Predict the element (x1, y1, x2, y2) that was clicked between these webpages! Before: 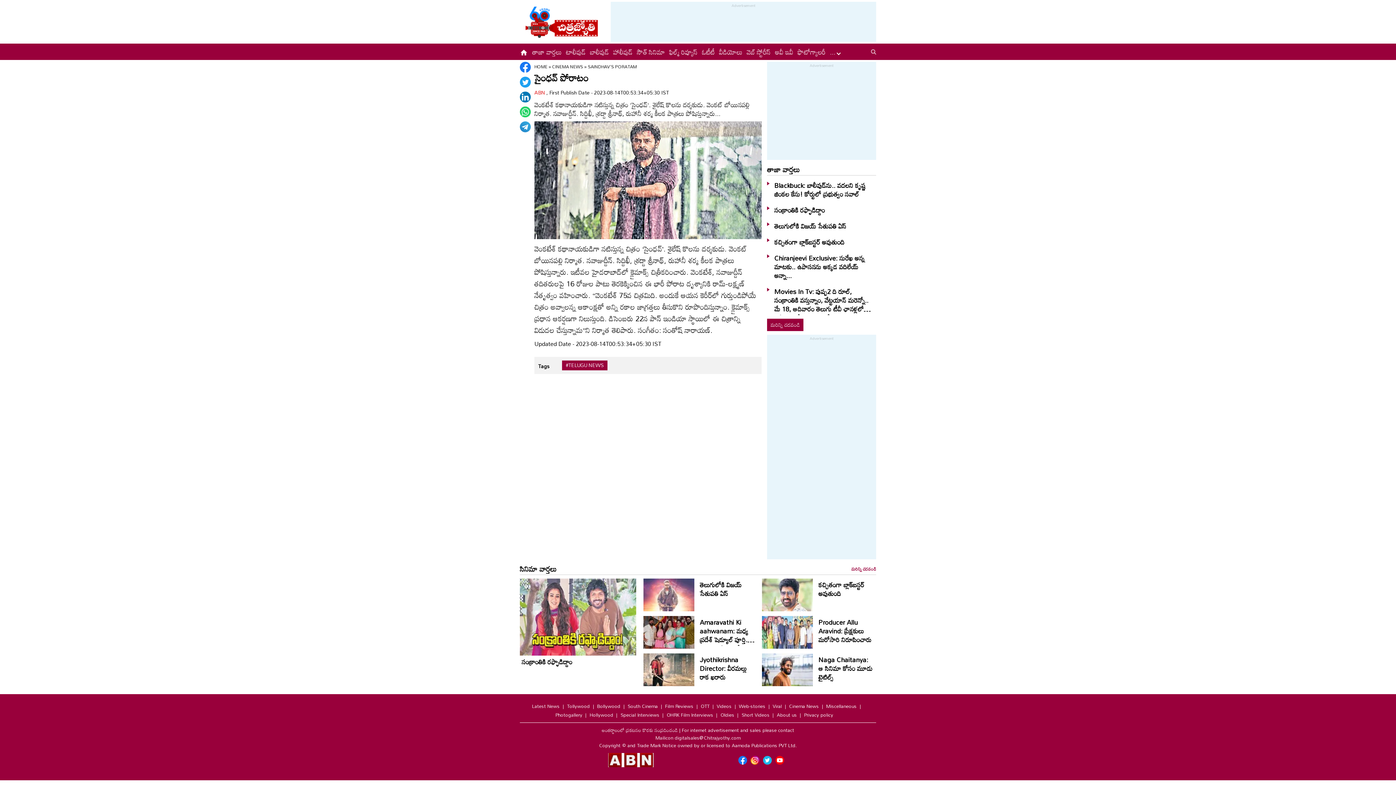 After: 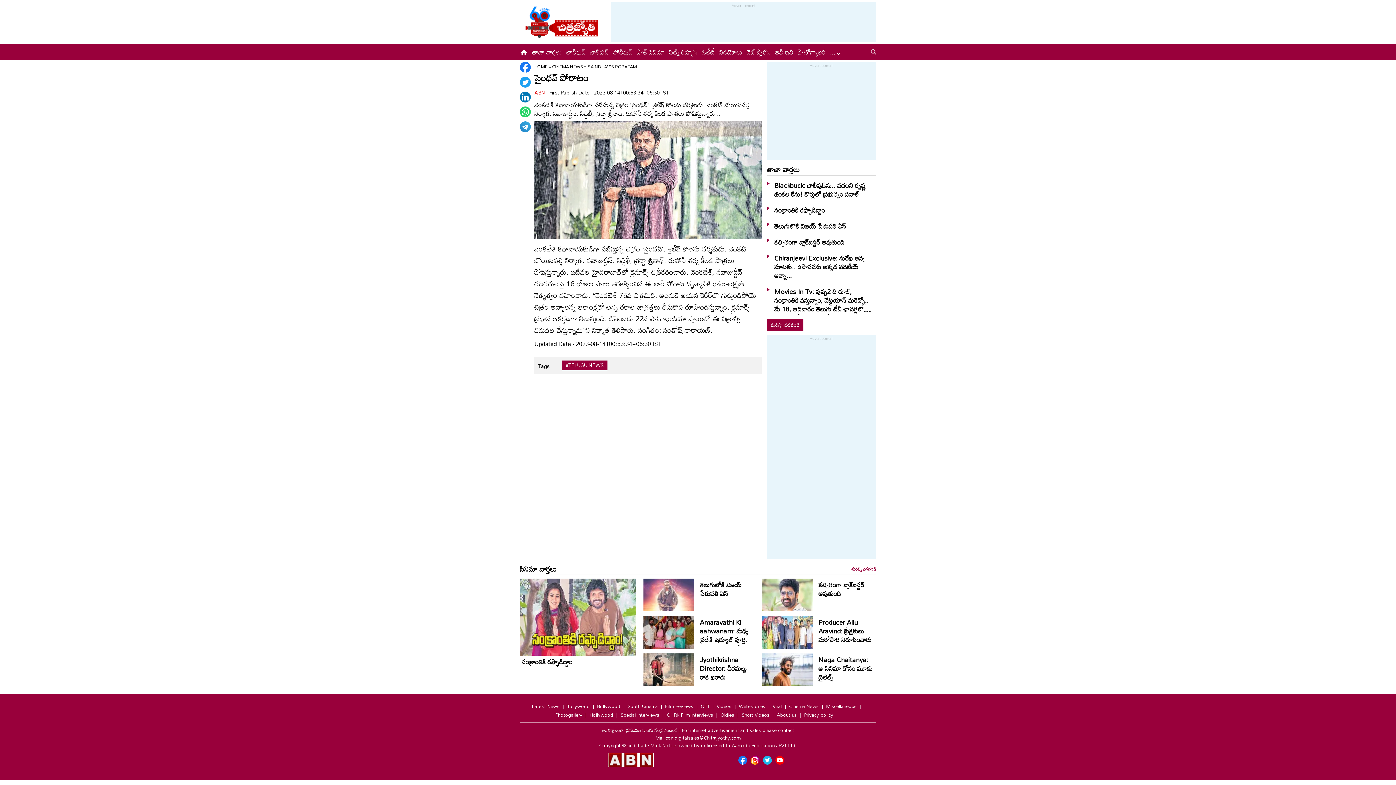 Action: bbox: (520, 91, 530, 102)